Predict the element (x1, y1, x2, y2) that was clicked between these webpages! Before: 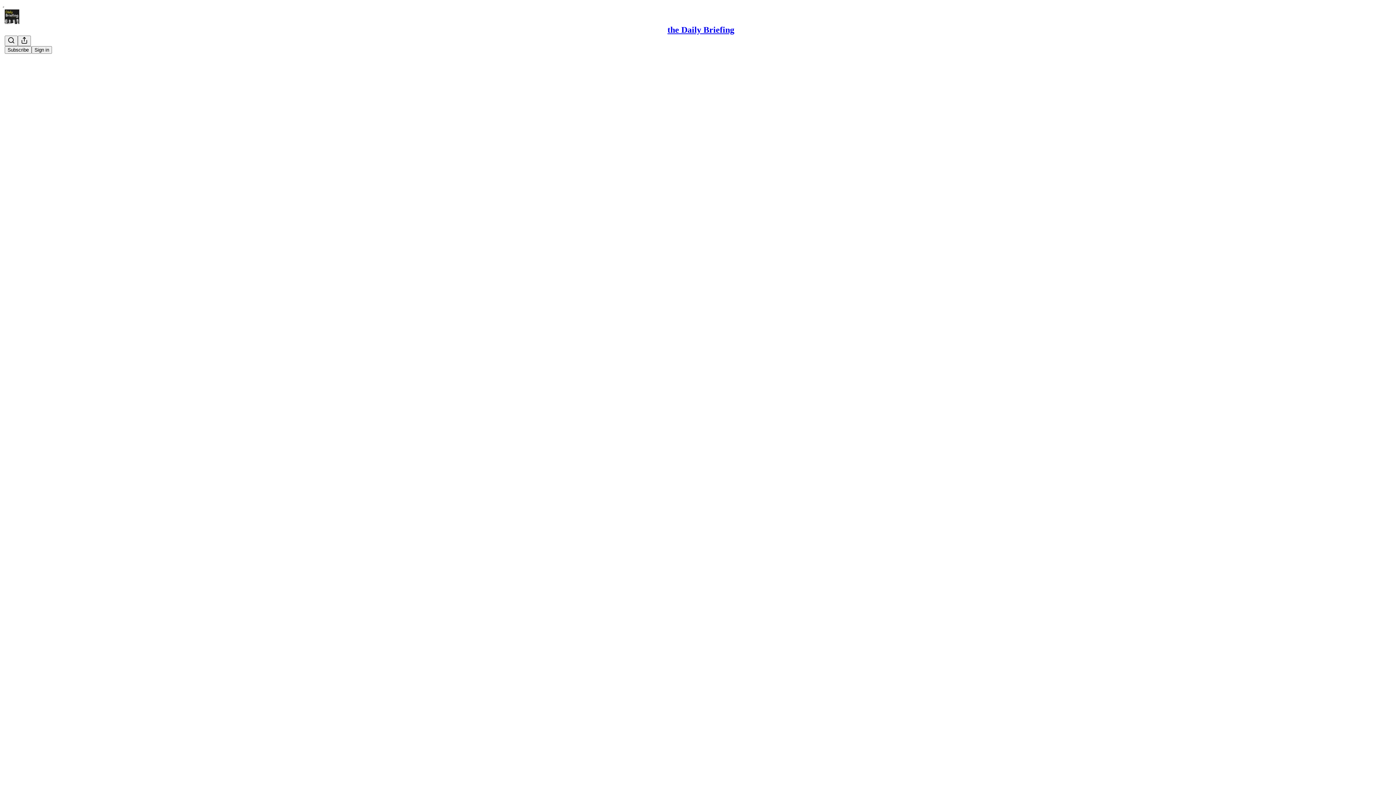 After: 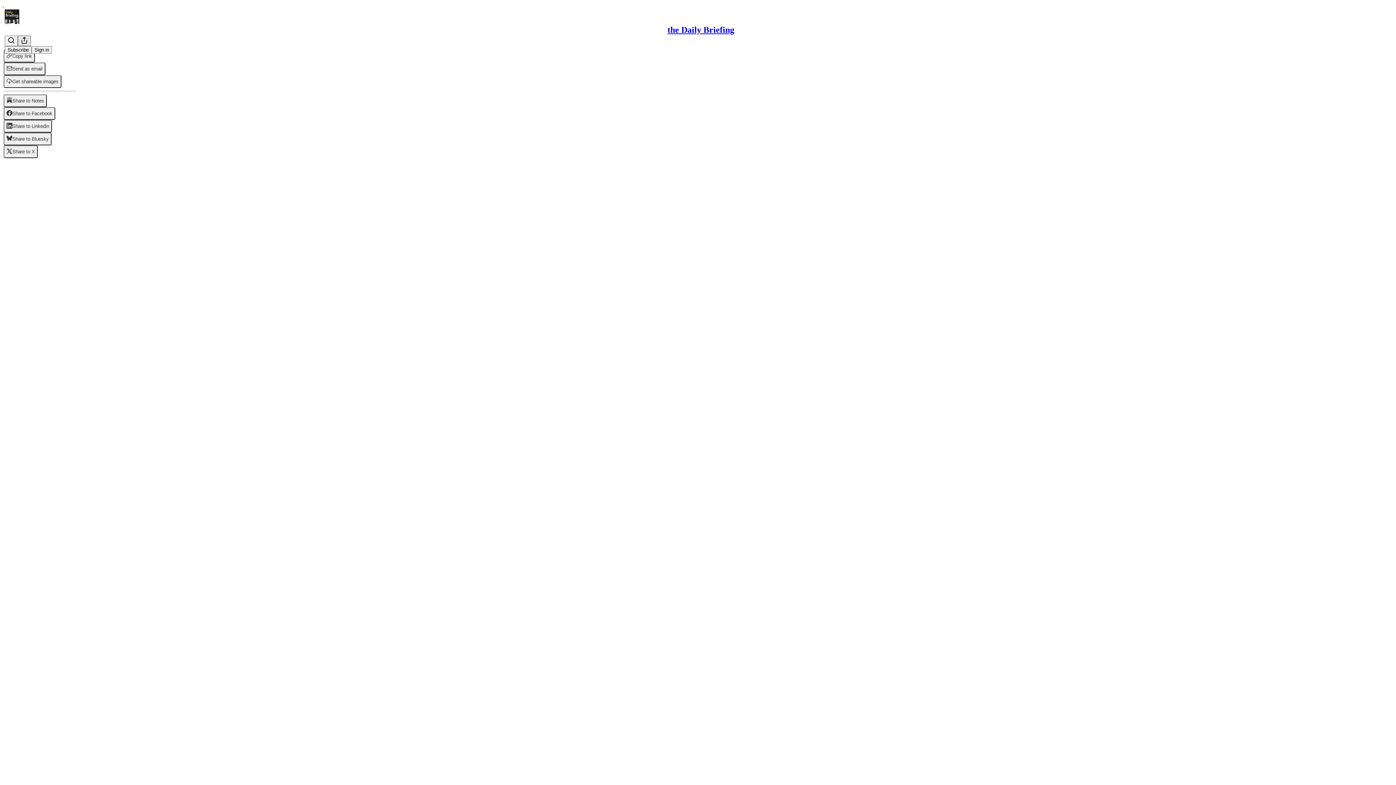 Action: bbox: (17, 35, 30, 46) label: View more